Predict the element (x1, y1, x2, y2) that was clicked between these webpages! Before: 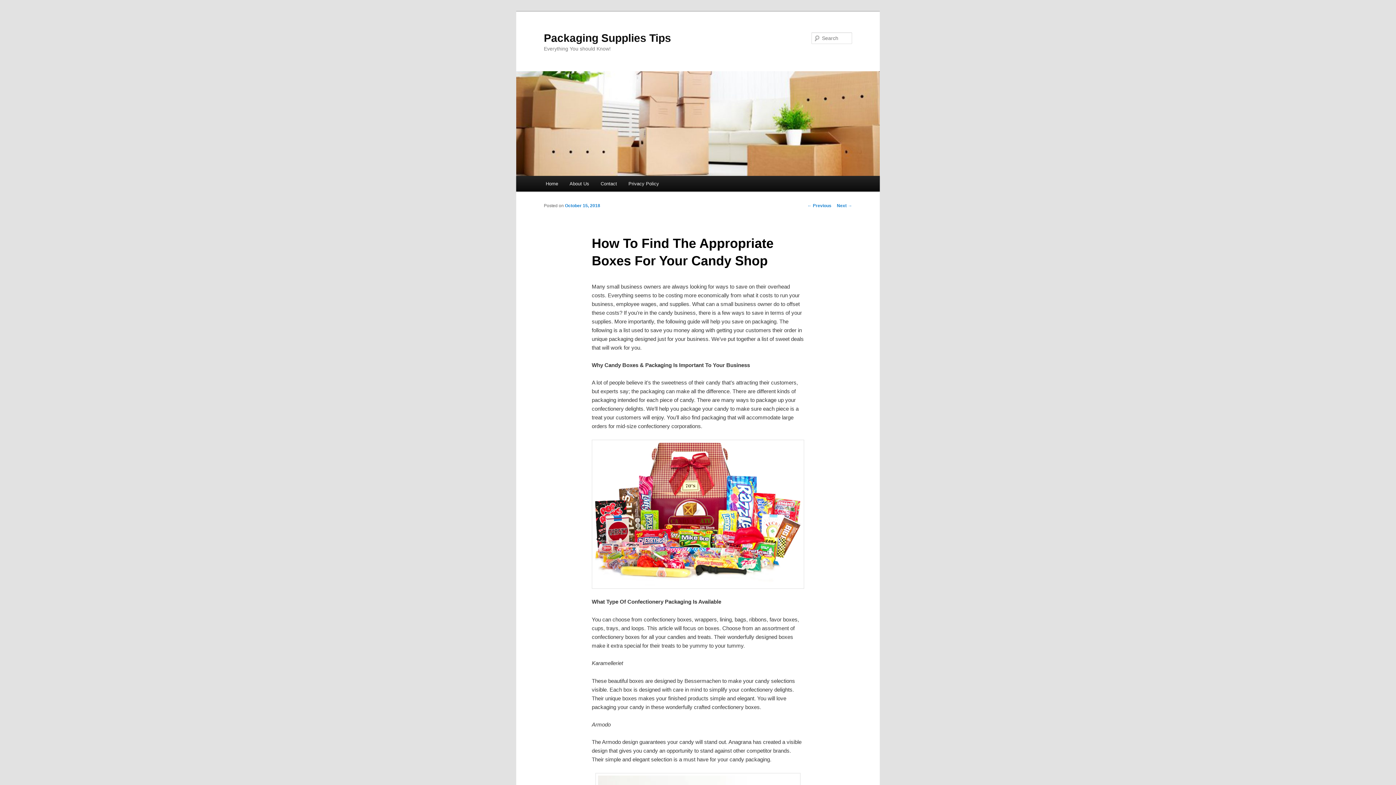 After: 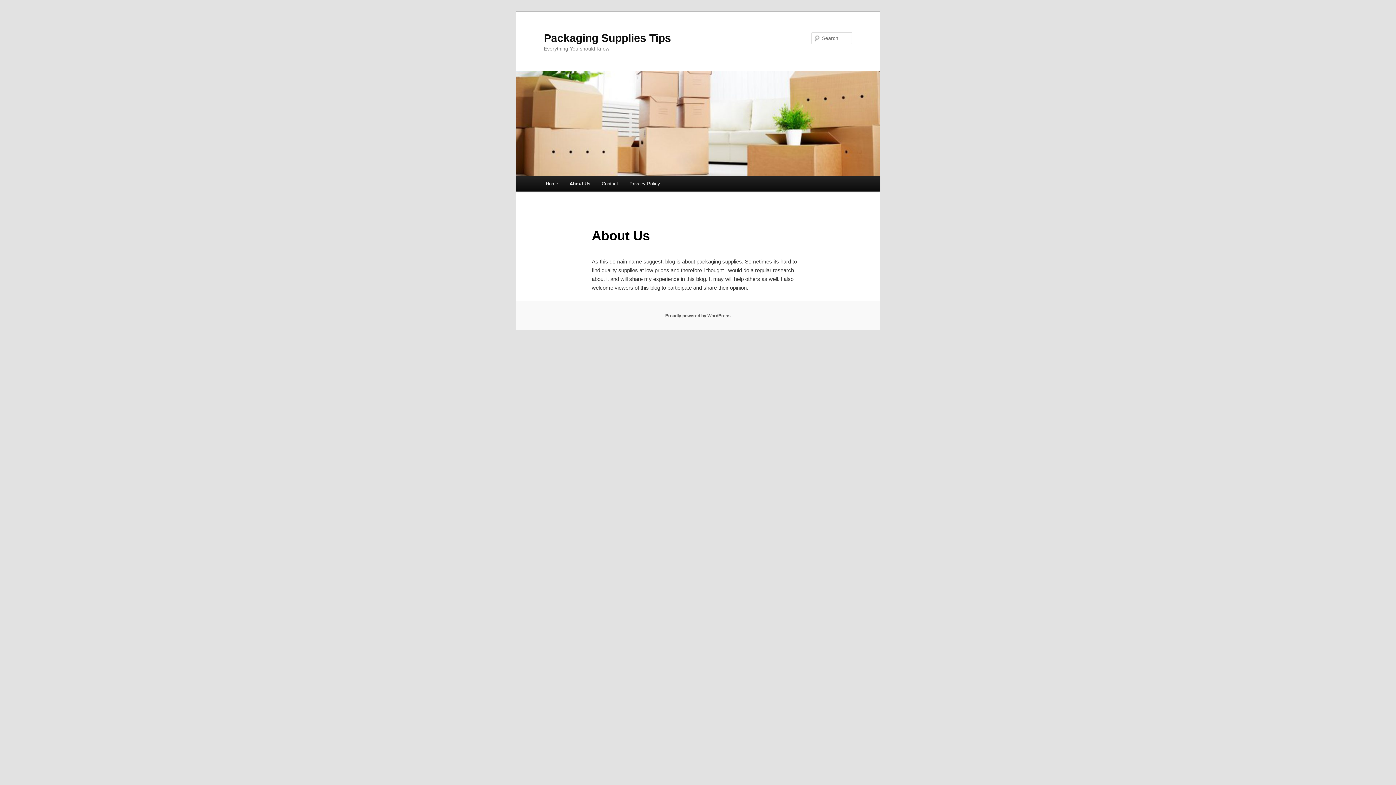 Action: bbox: (563, 176, 595, 191) label: About Us